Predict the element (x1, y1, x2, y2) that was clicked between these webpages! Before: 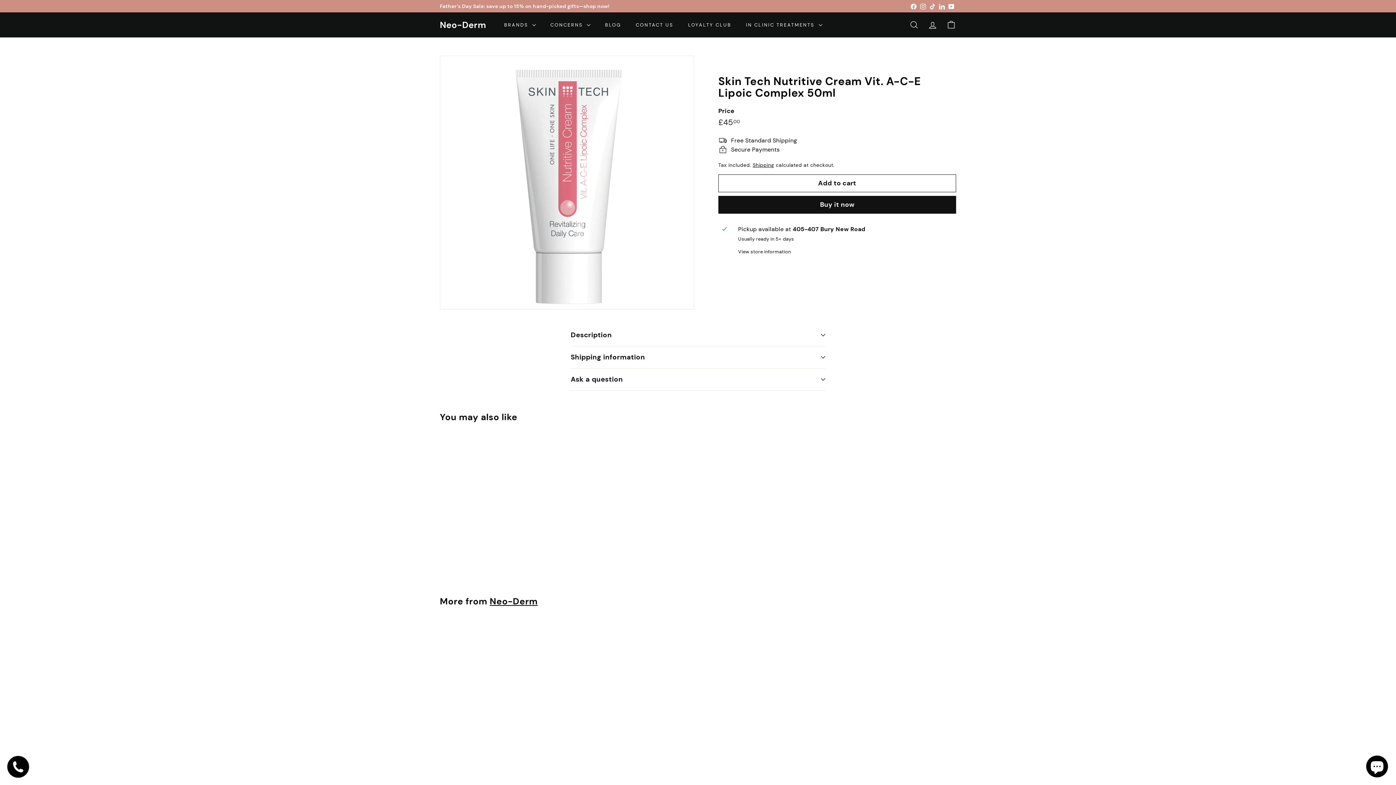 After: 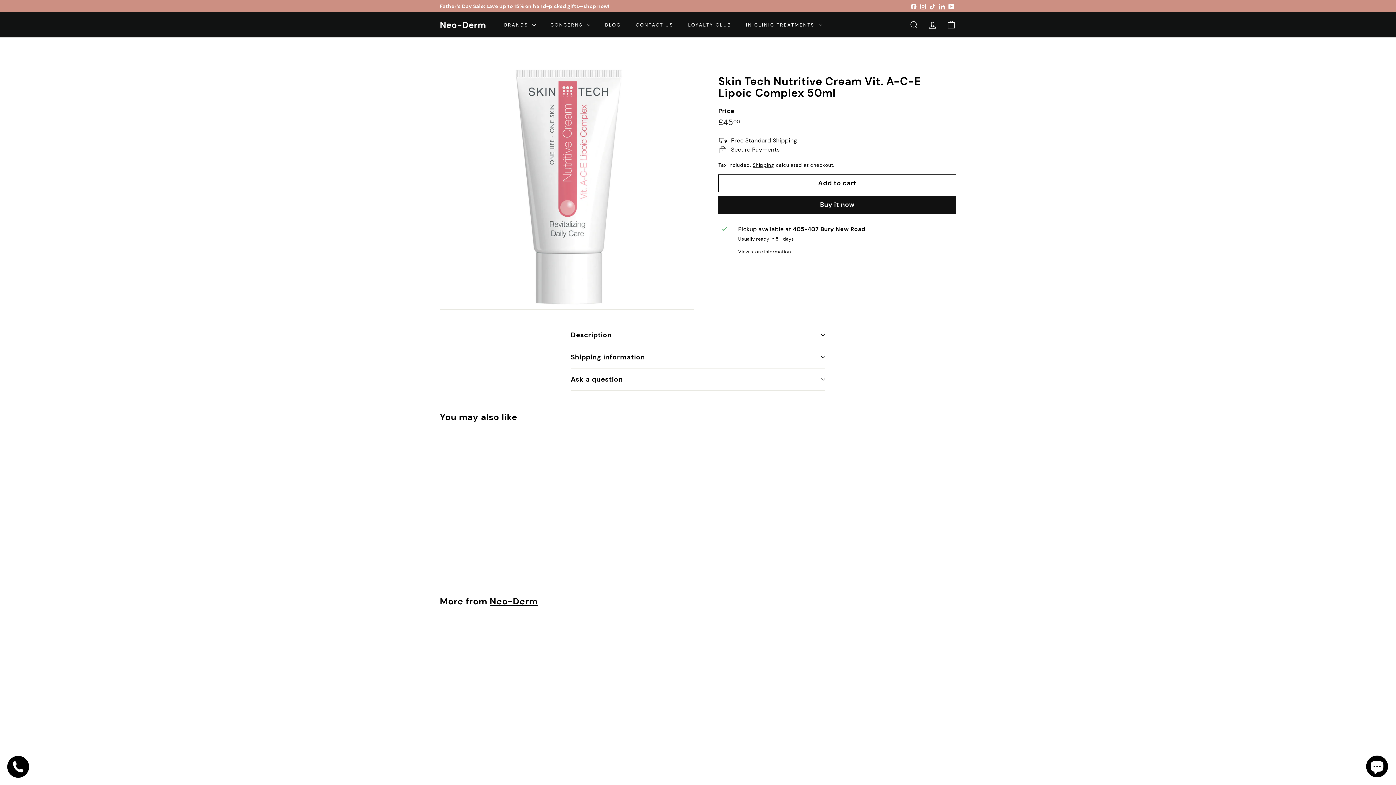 Action: label: LinkedIn bbox: (937, 0, 946, 11)